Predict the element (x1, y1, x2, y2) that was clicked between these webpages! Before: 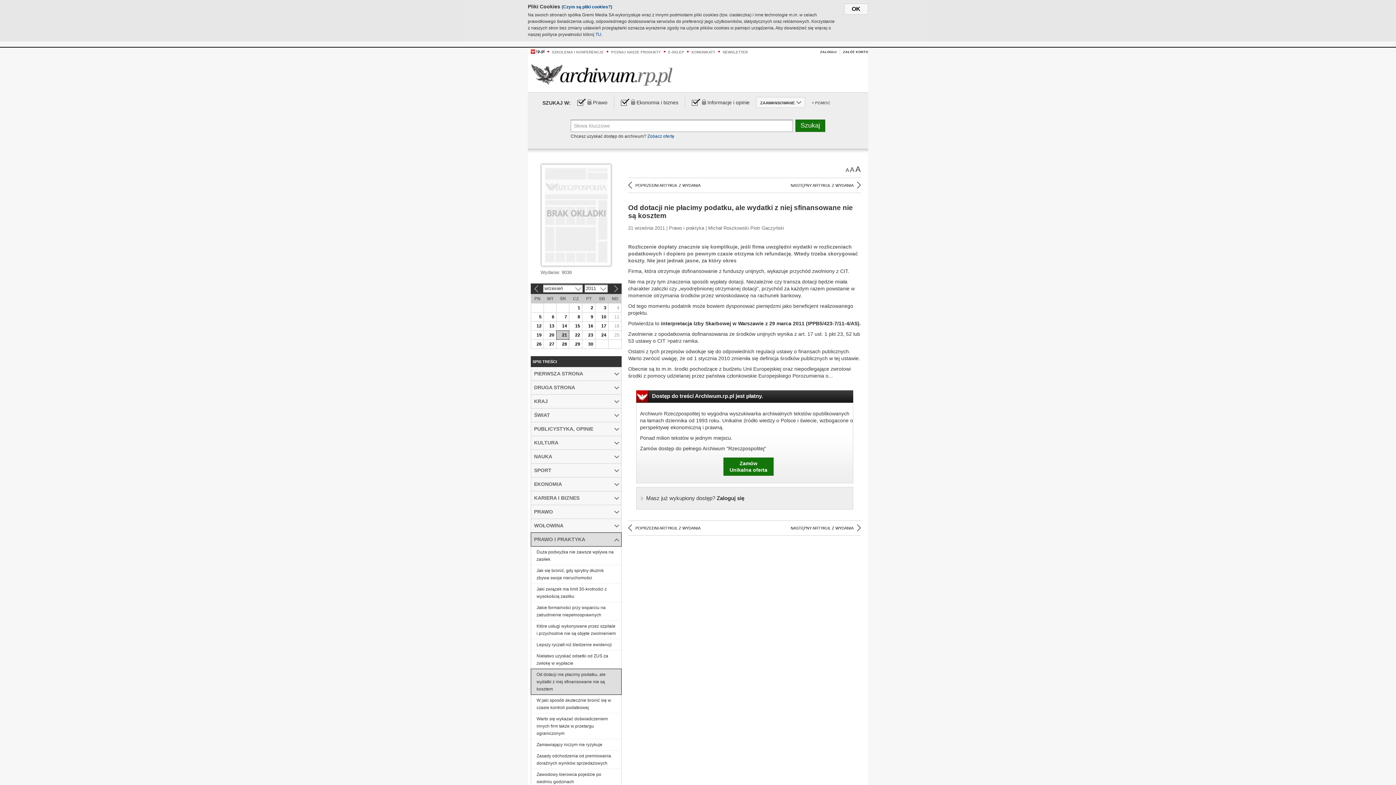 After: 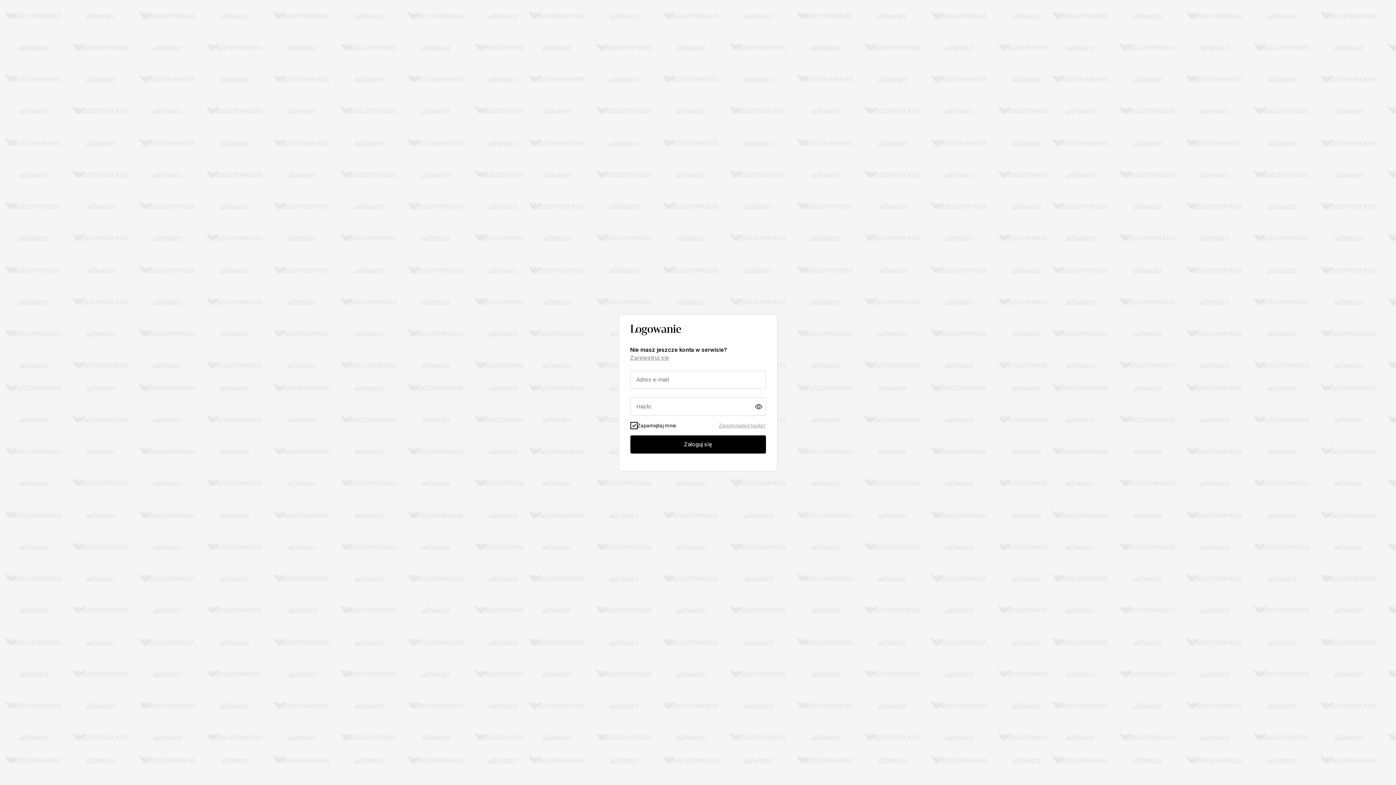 Action: bbox: (638, 487, 851, 509) label: Masz już wykupiony dostęp? Zaloguj się